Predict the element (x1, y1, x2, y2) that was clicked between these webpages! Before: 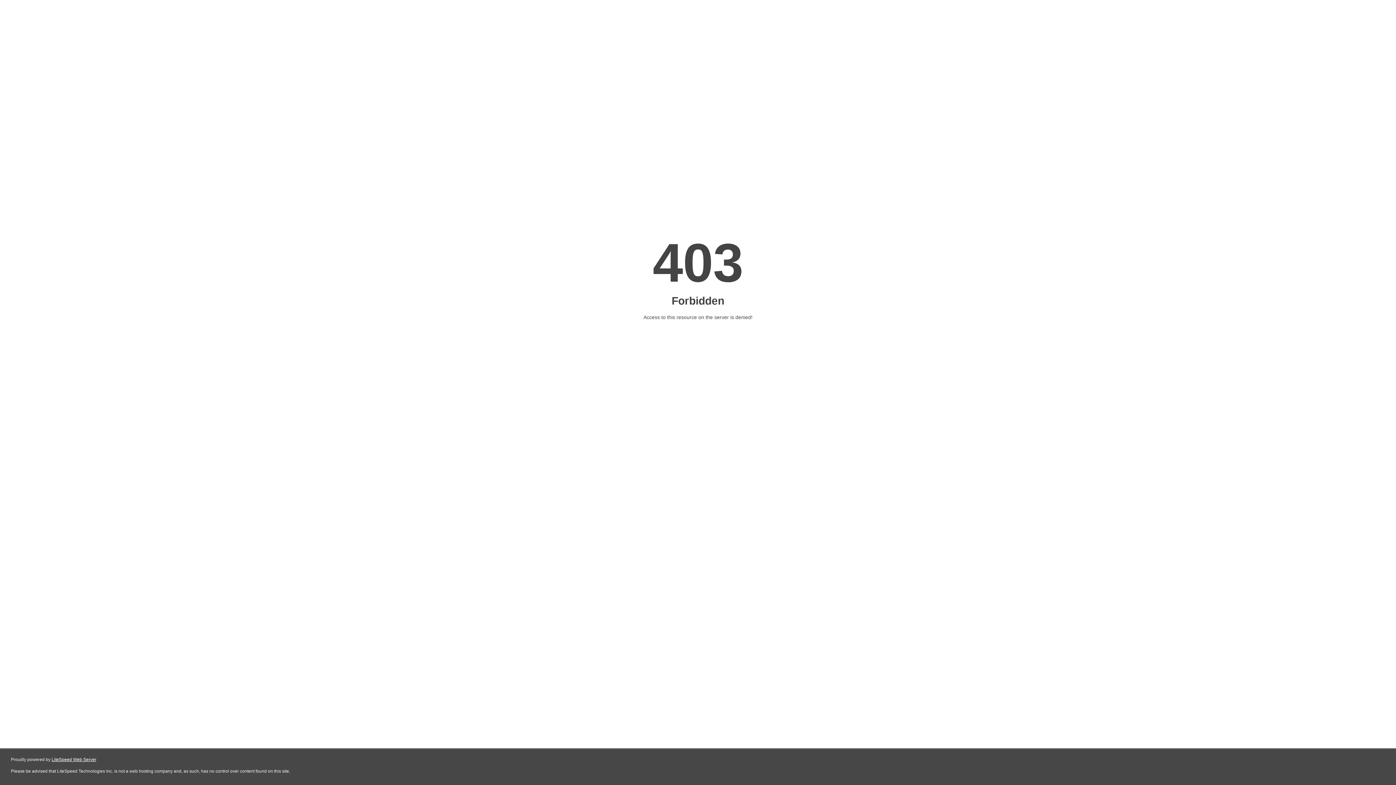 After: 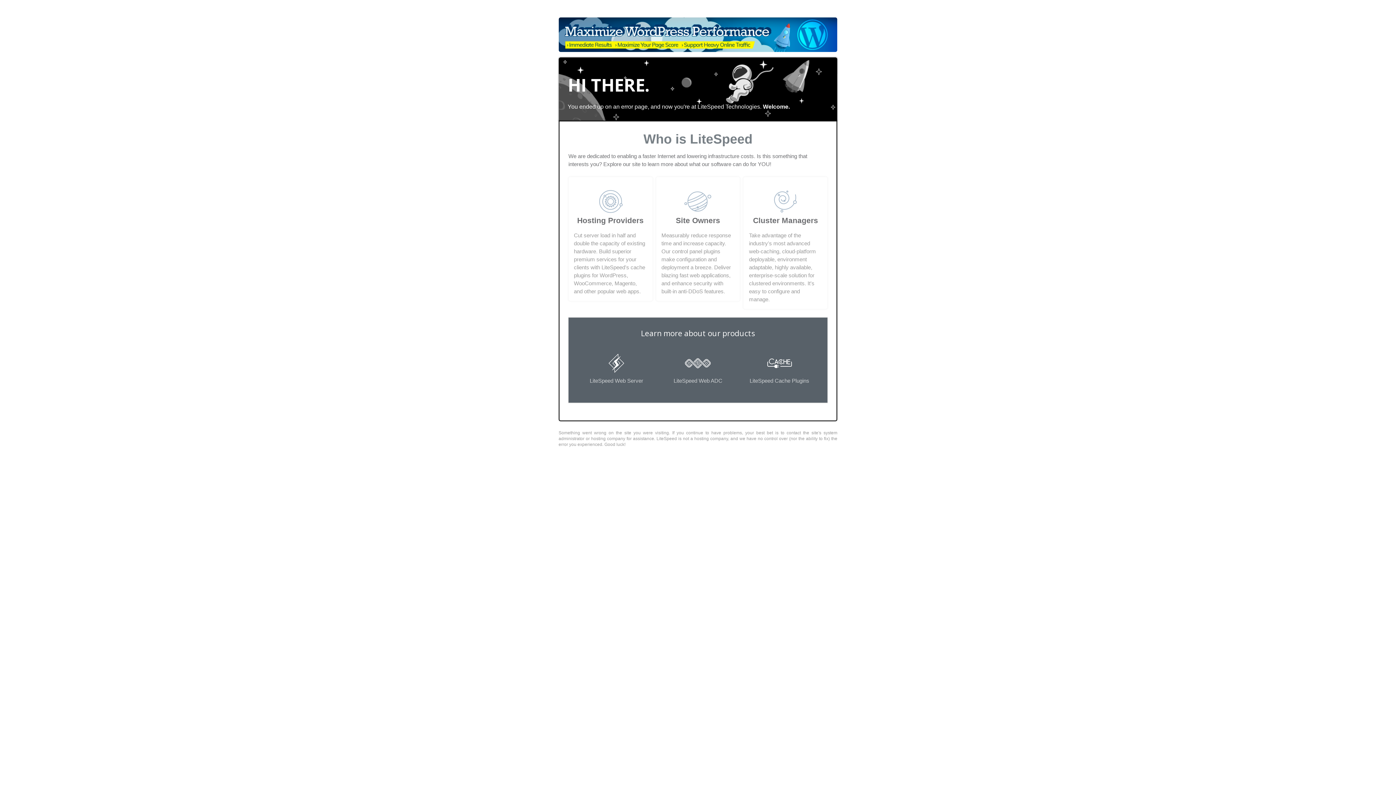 Action: bbox: (51, 757, 96, 762) label: LiteSpeed Web Server